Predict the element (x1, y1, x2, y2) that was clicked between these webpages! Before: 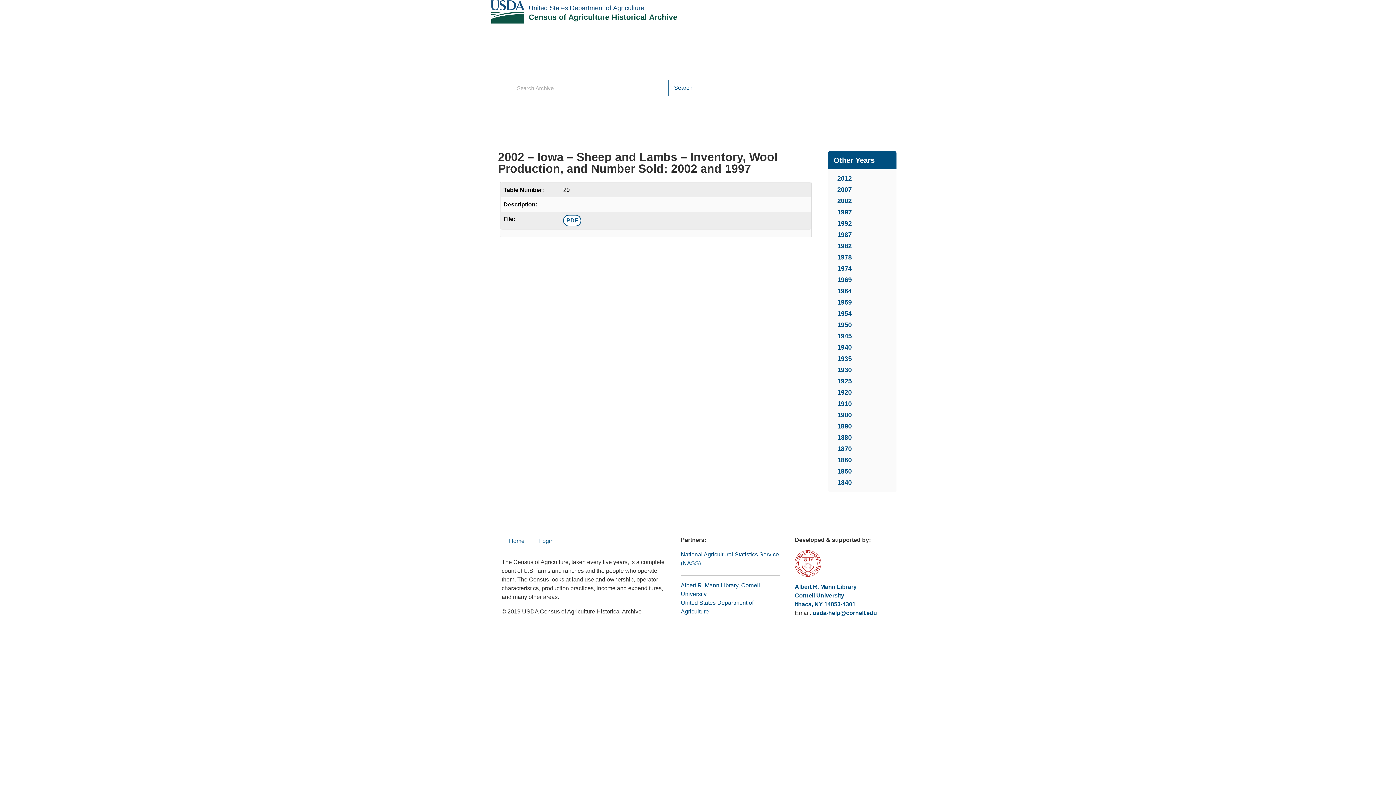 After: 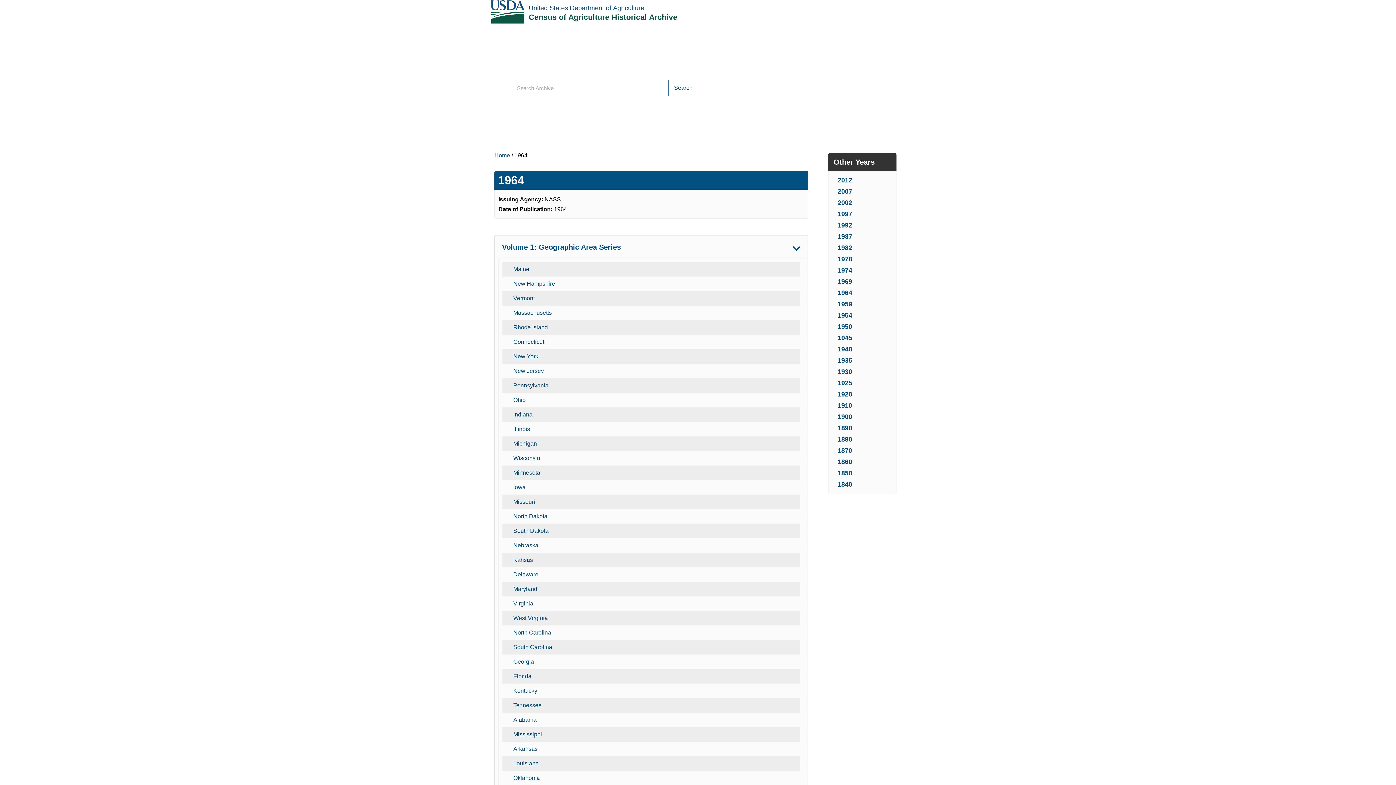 Action: label: 1964 bbox: (837, 287, 852, 294)